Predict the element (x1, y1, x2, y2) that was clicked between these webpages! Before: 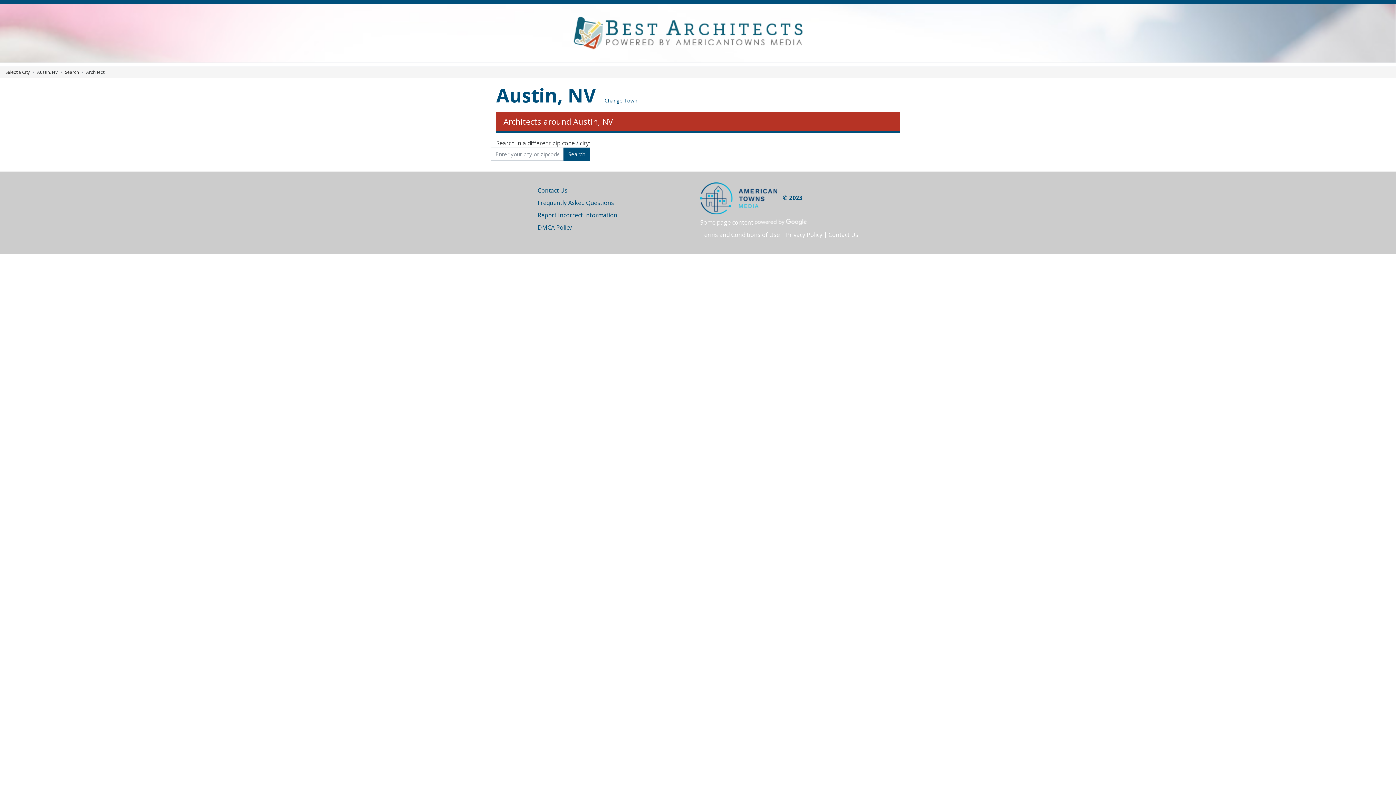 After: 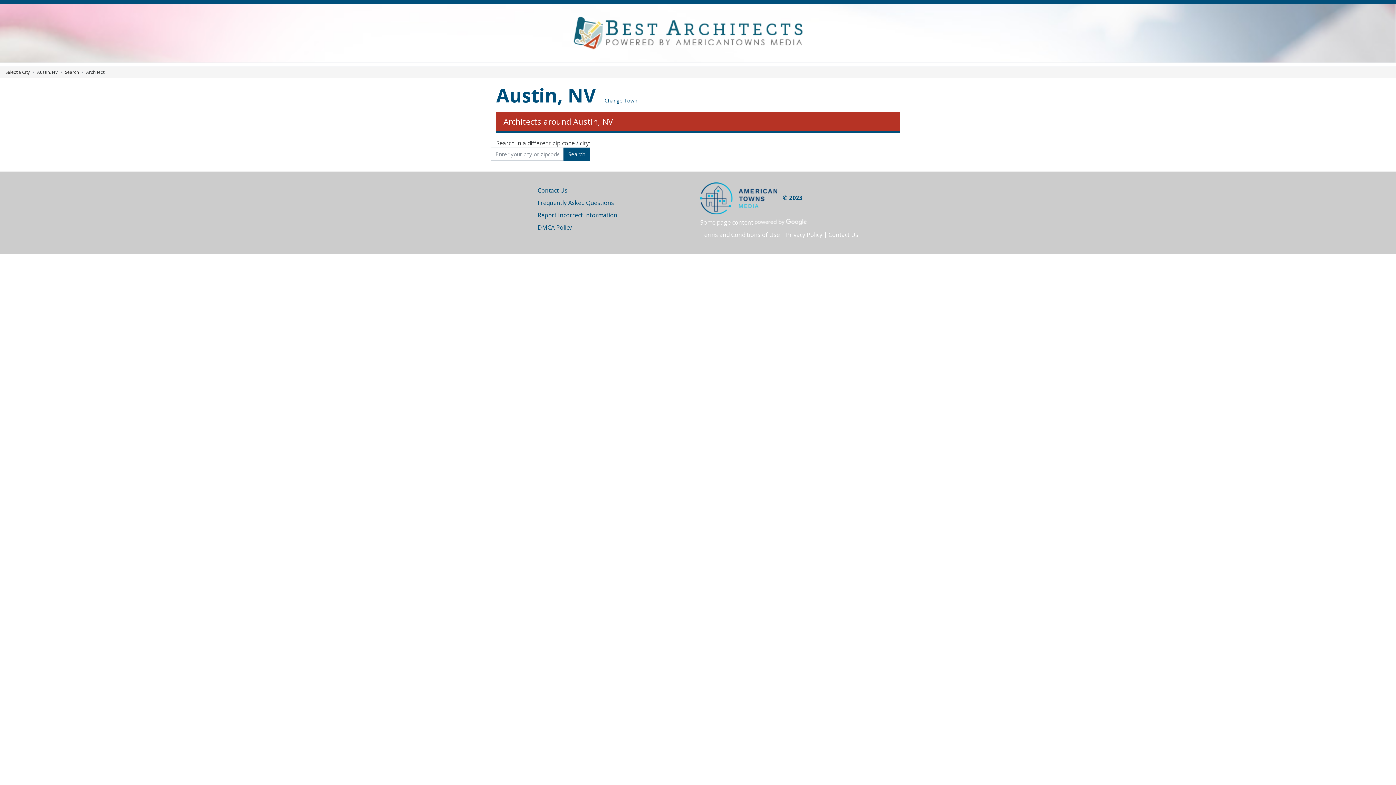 Action: label: Austin, NV bbox: (496, 82, 596, 107)